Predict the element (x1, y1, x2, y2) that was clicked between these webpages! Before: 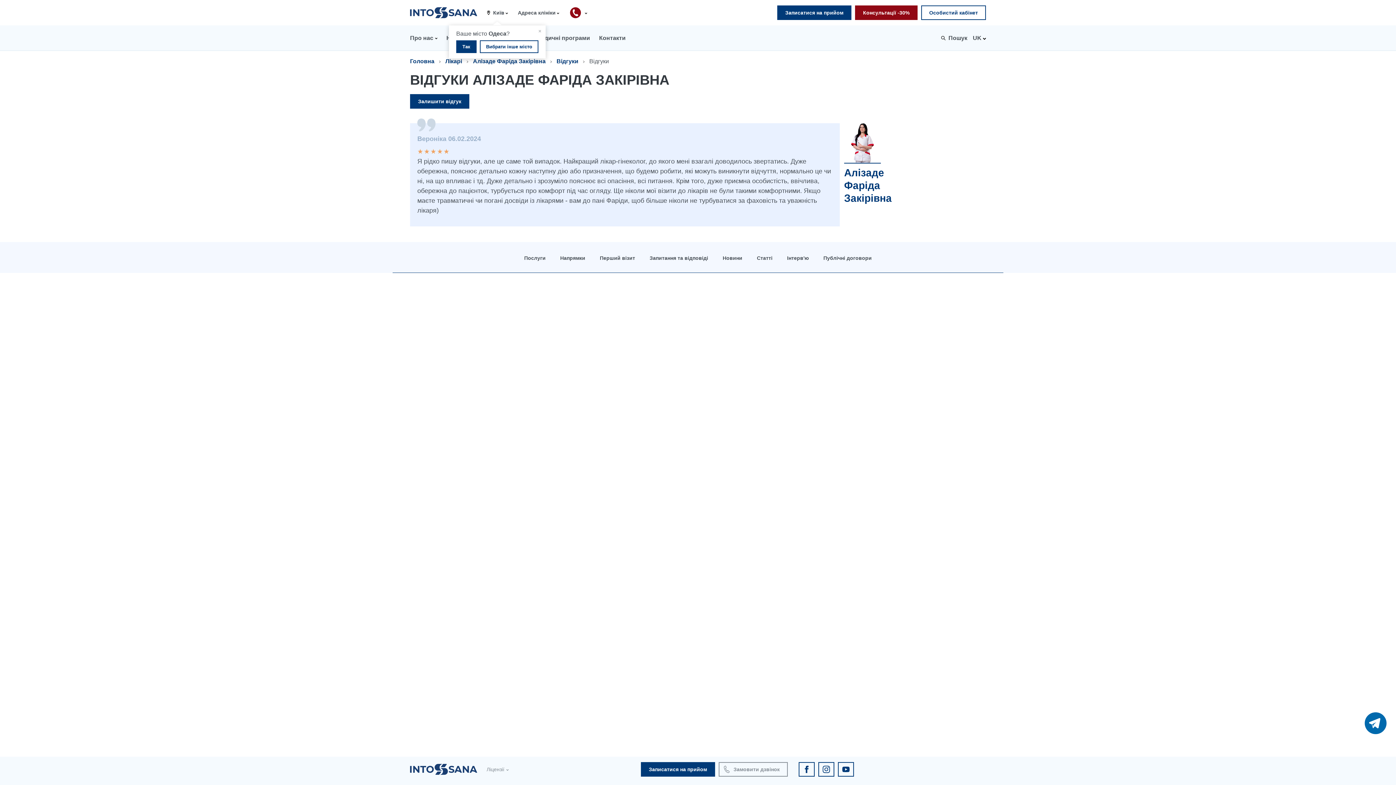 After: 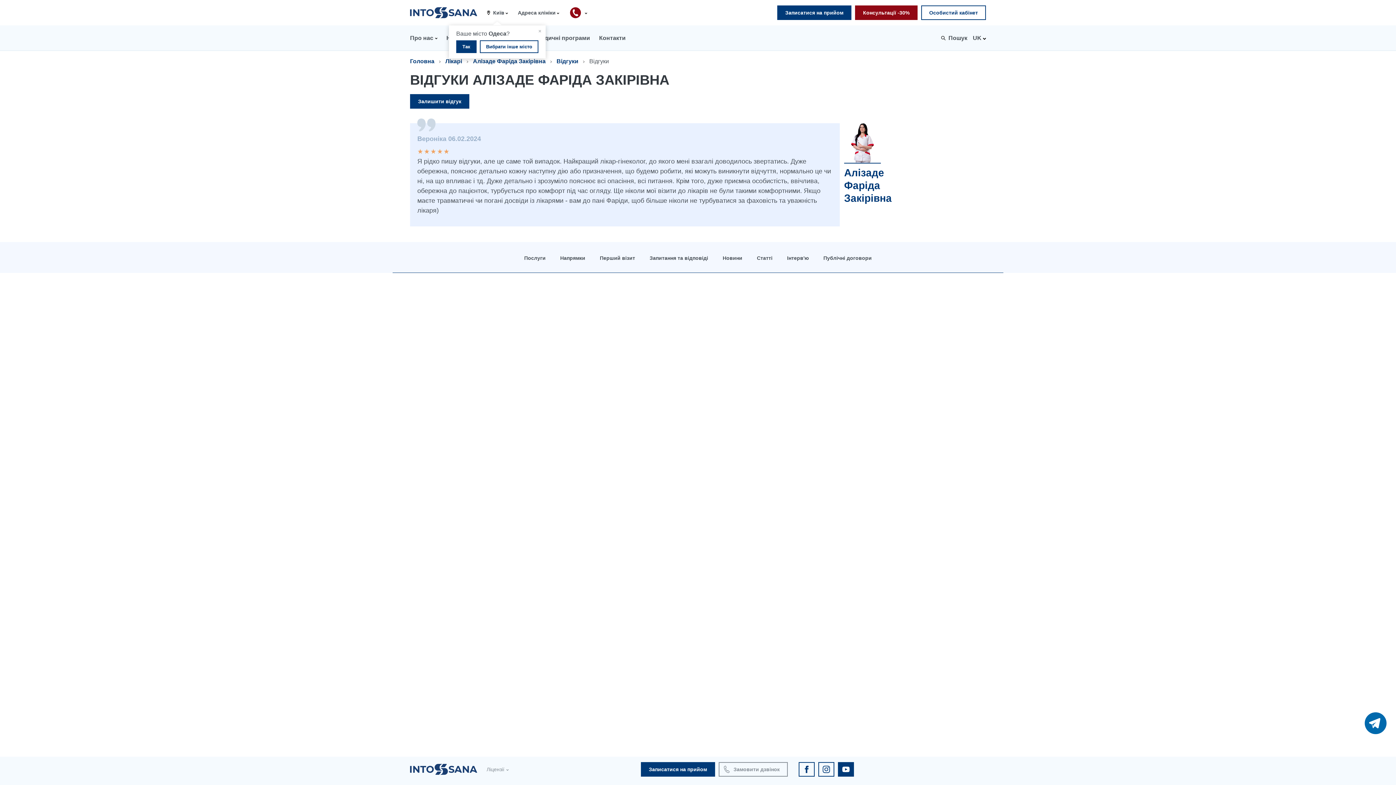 Action: bbox: (838, 762, 854, 777)